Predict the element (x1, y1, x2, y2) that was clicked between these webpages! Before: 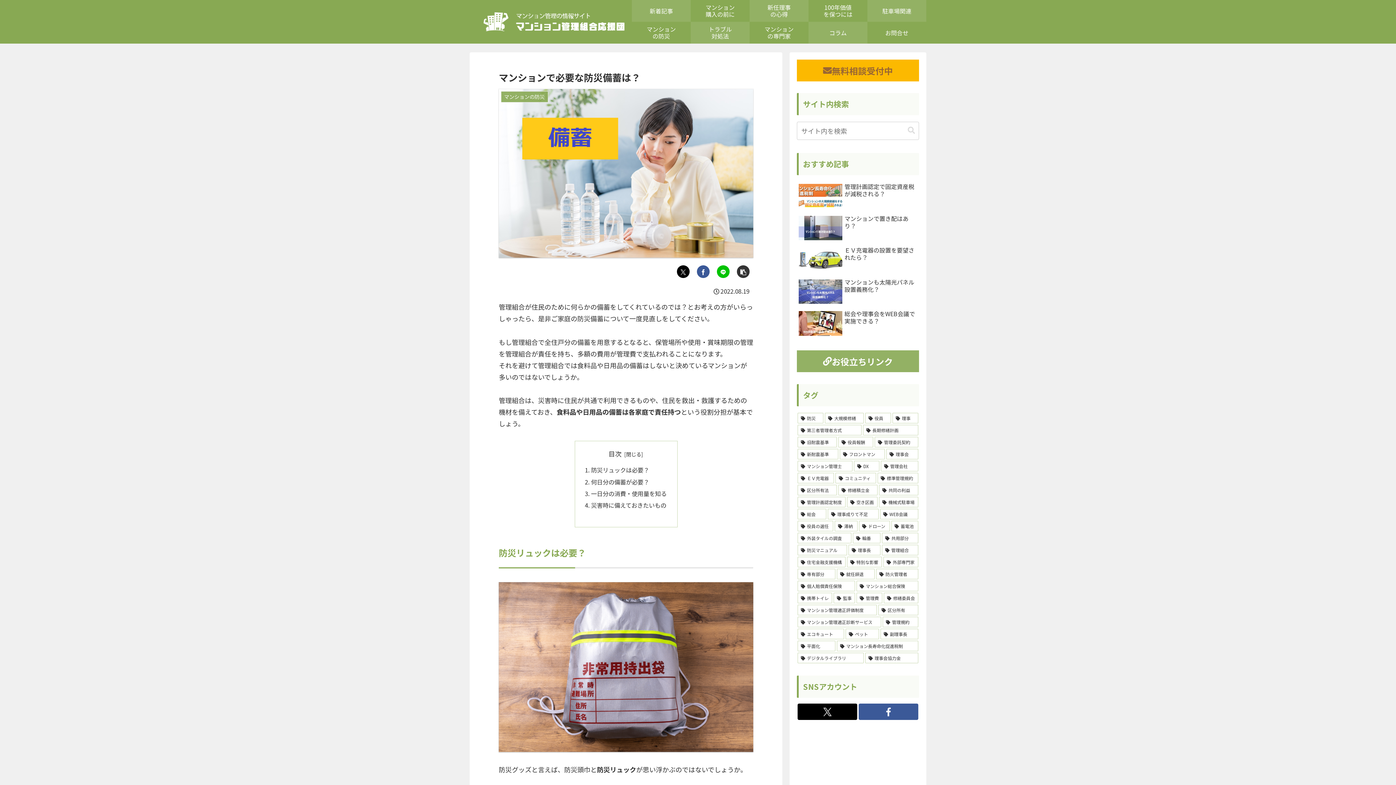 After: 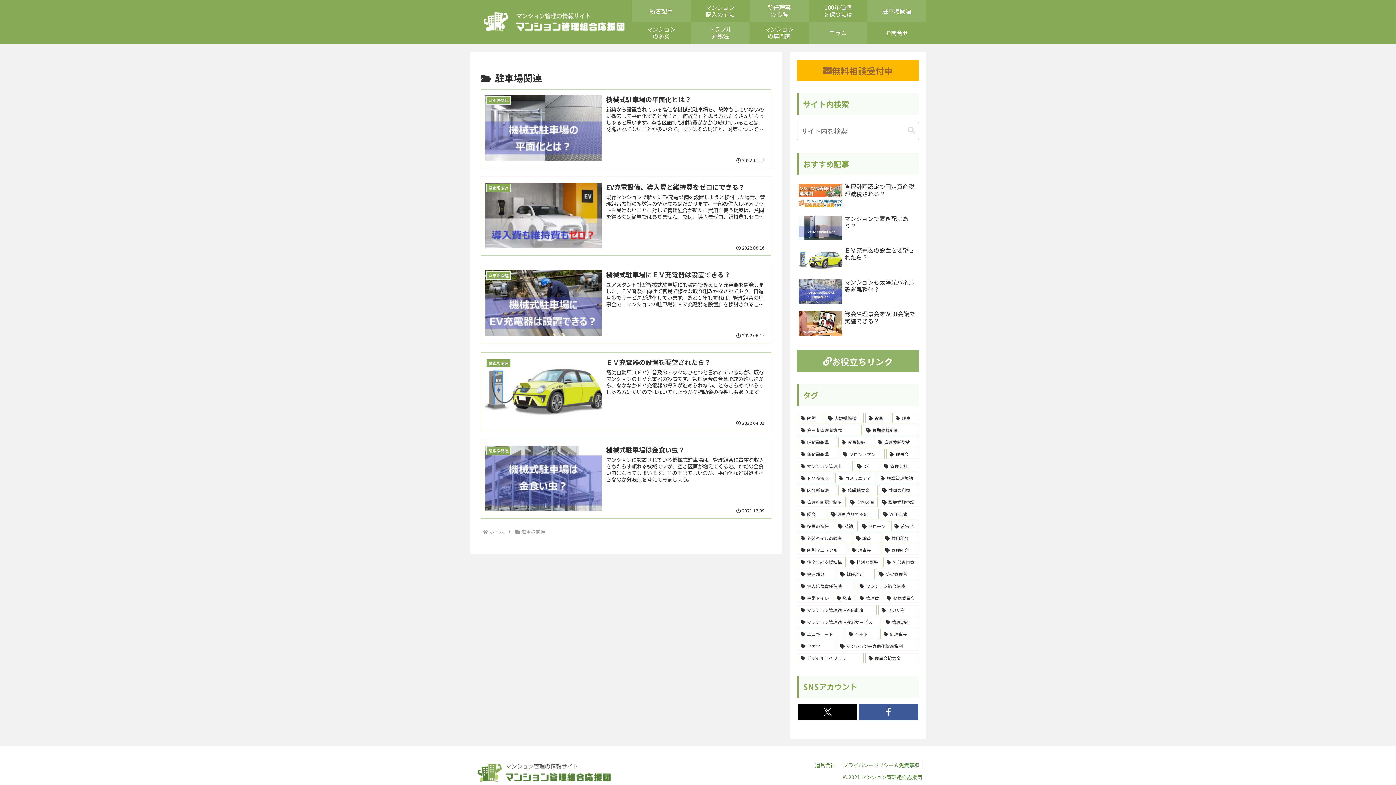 Action: bbox: (867, 0, 926, 21) label: 駐車場関連